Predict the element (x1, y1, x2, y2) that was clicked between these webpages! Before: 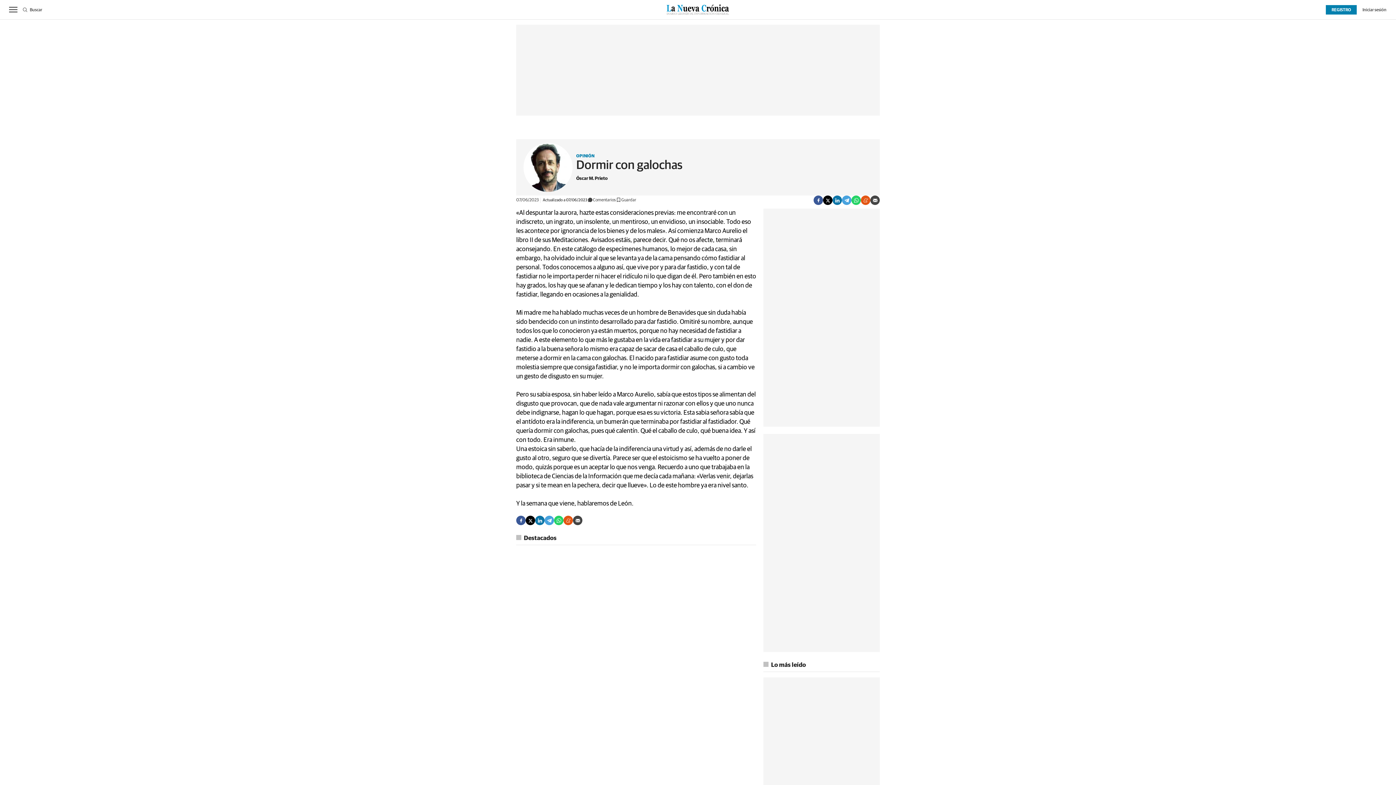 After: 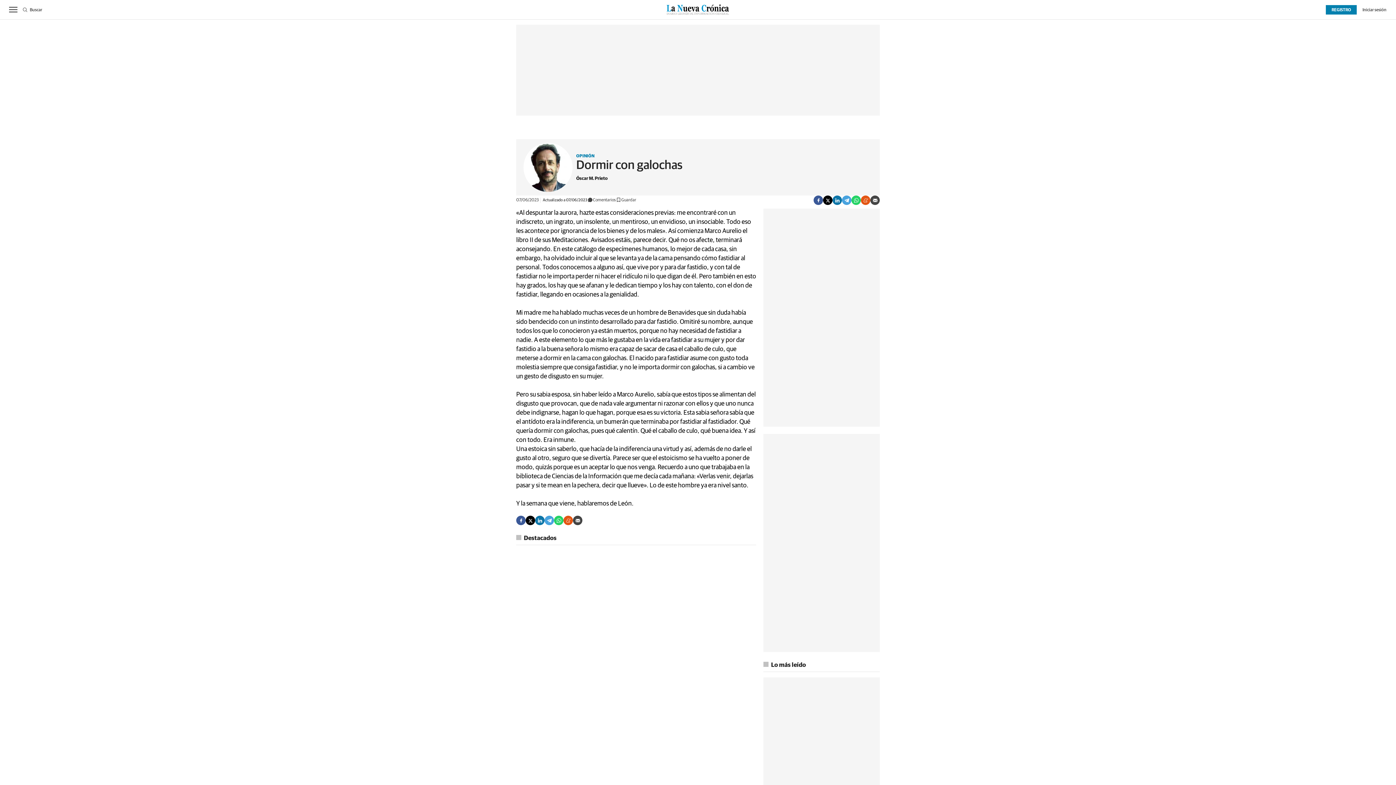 Action: bbox: (554, 516, 563, 525)